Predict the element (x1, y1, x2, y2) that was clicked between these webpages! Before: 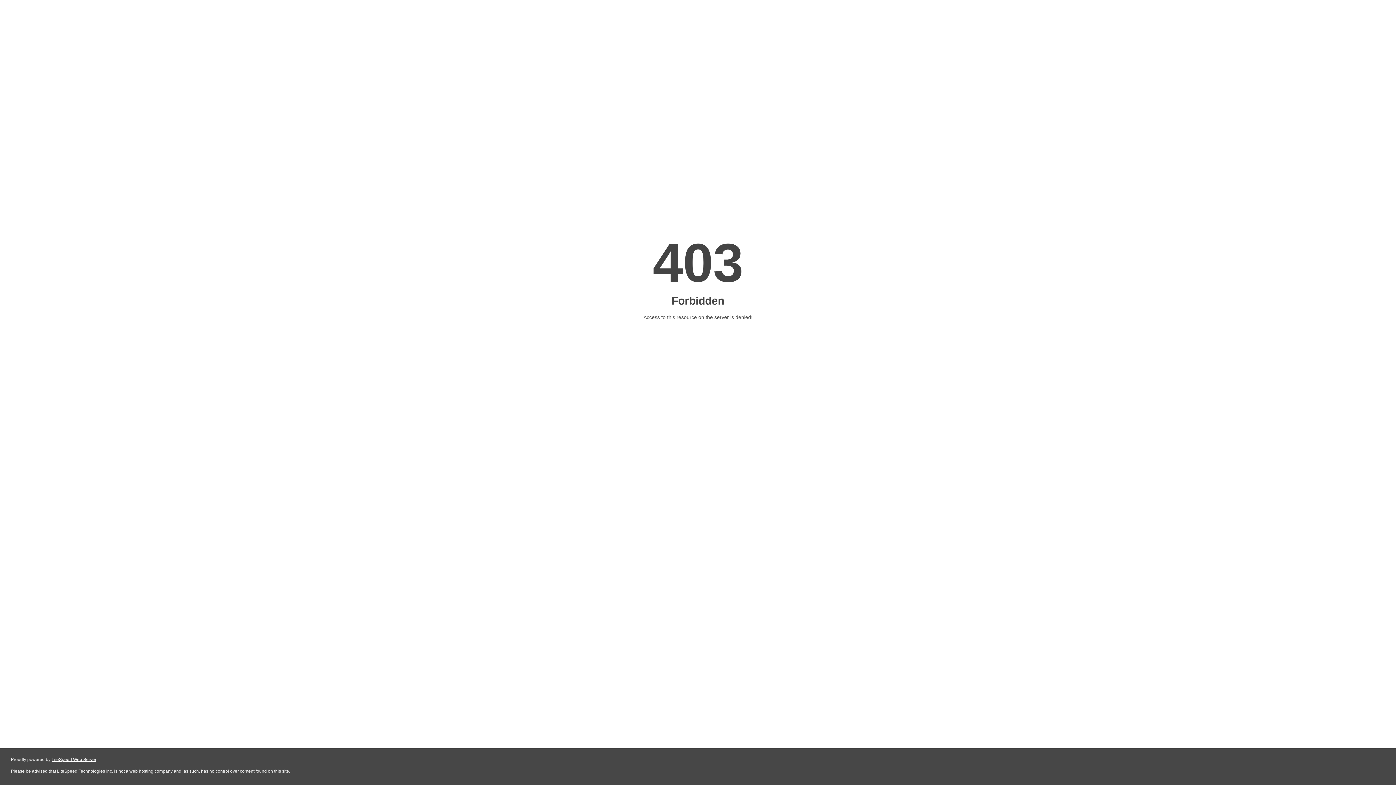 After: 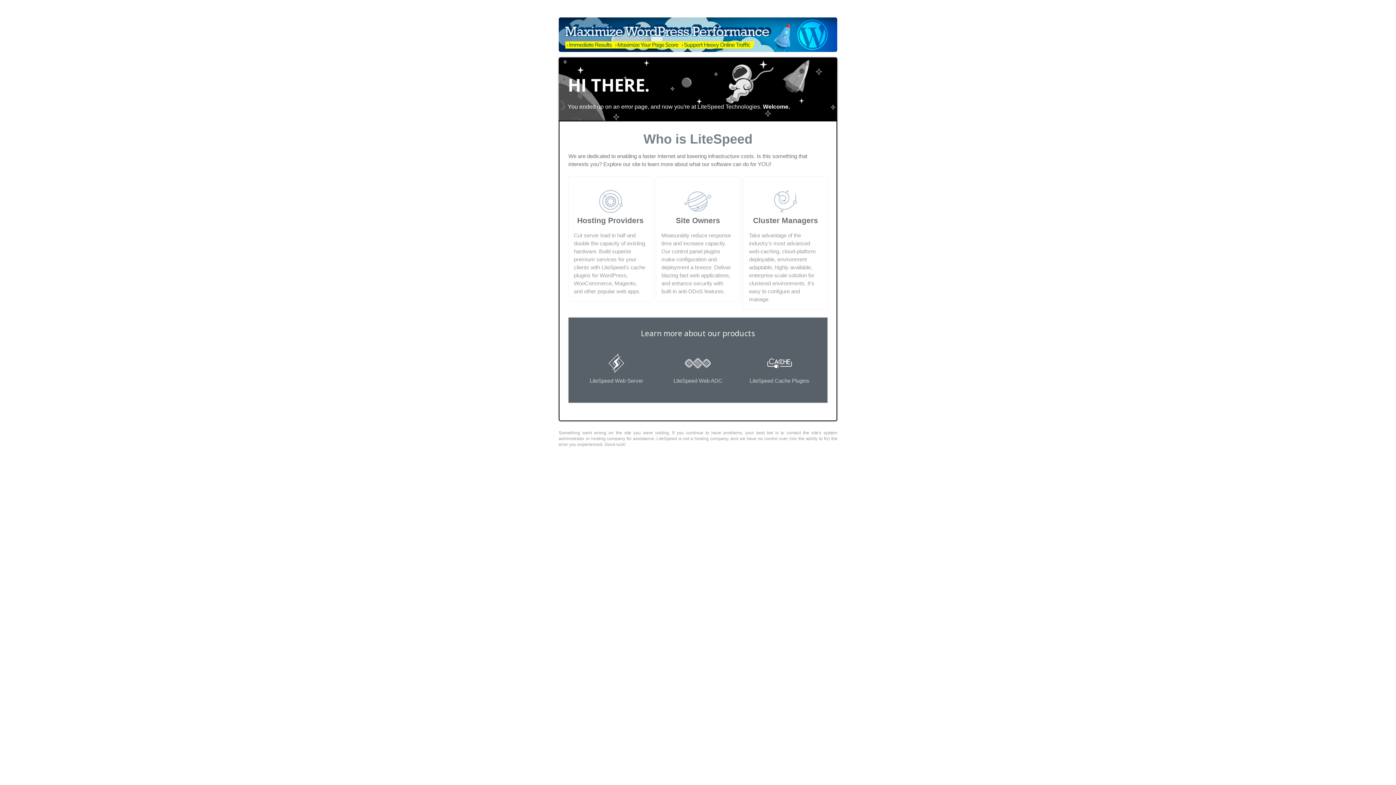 Action: label: LiteSpeed Web Server bbox: (51, 757, 96, 762)